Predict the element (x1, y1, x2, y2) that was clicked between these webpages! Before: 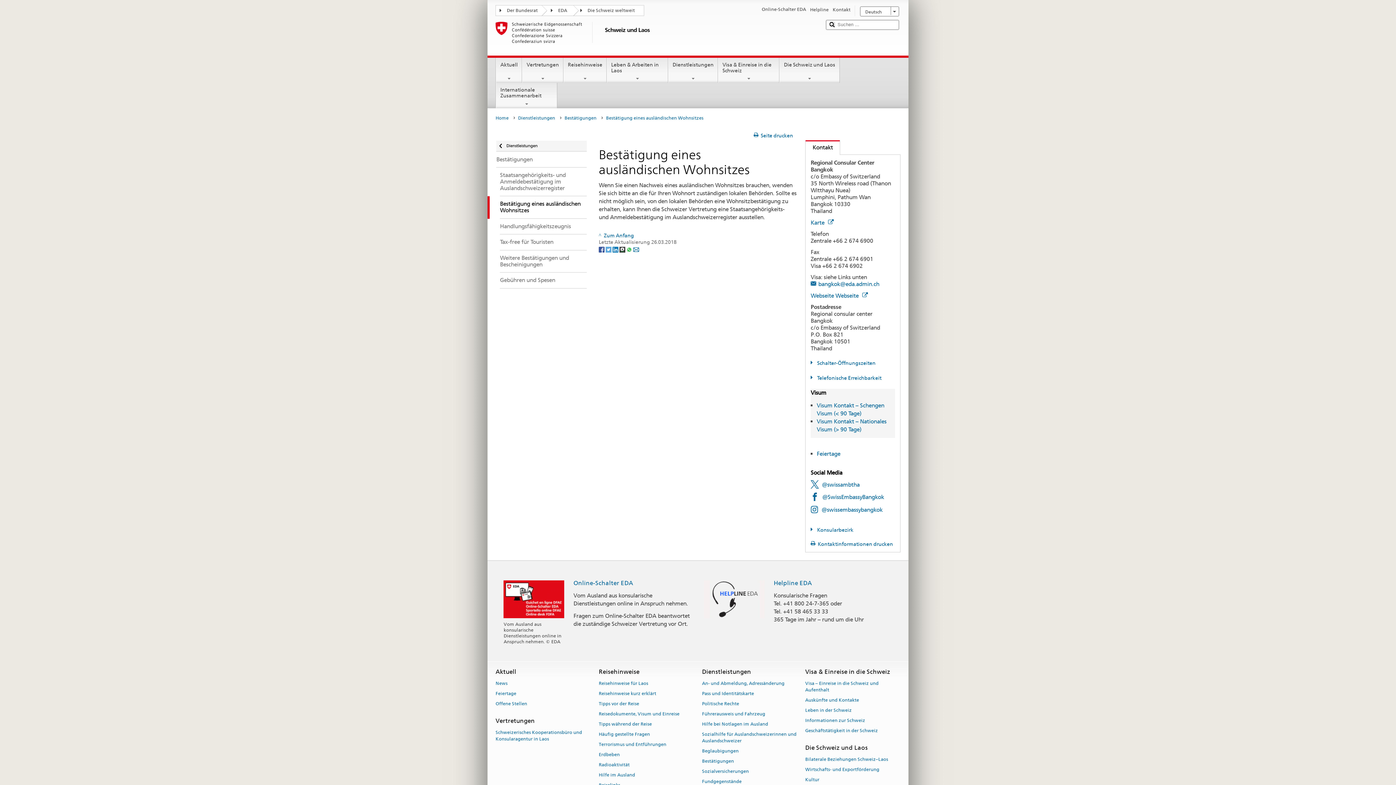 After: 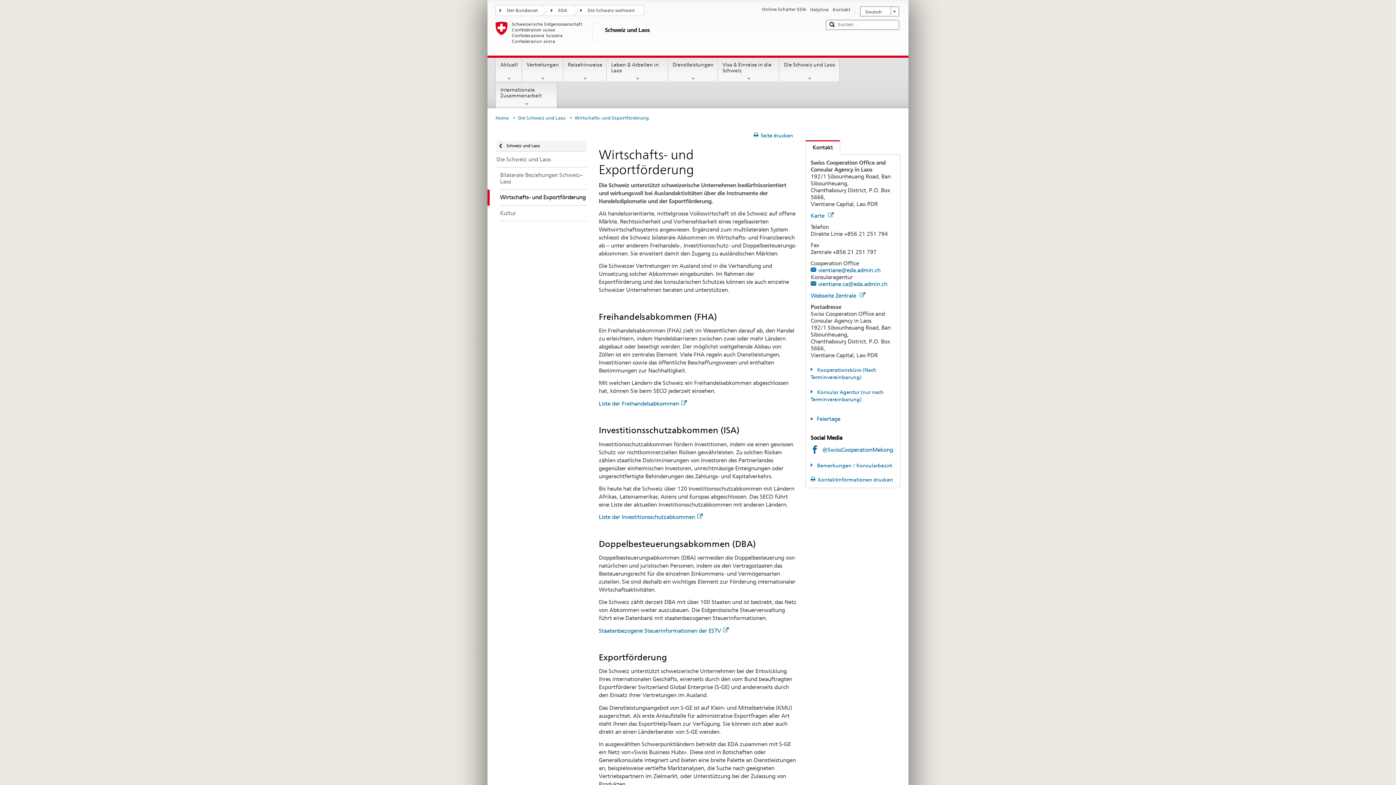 Action: bbox: (805, 764, 879, 774) label: Wirtschafts- und Exportförderung